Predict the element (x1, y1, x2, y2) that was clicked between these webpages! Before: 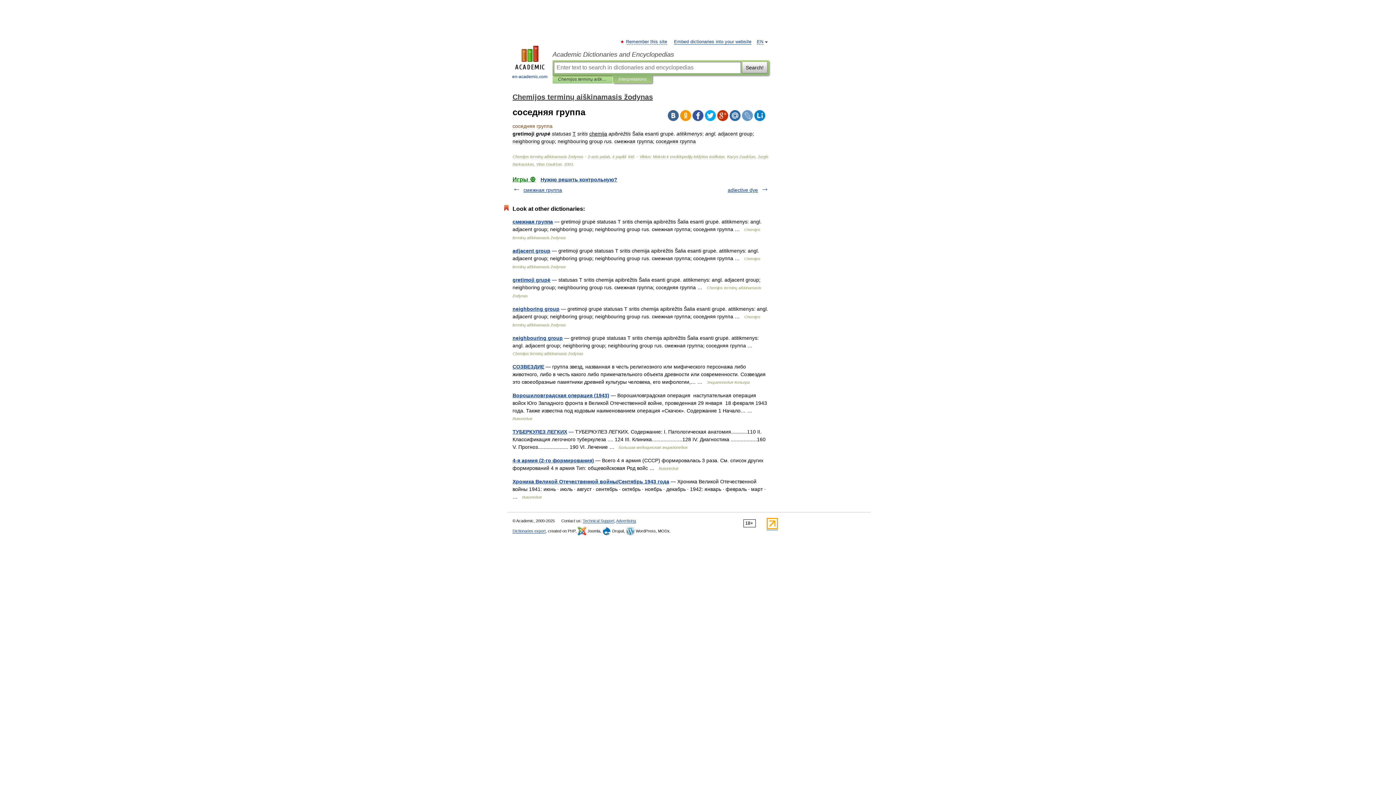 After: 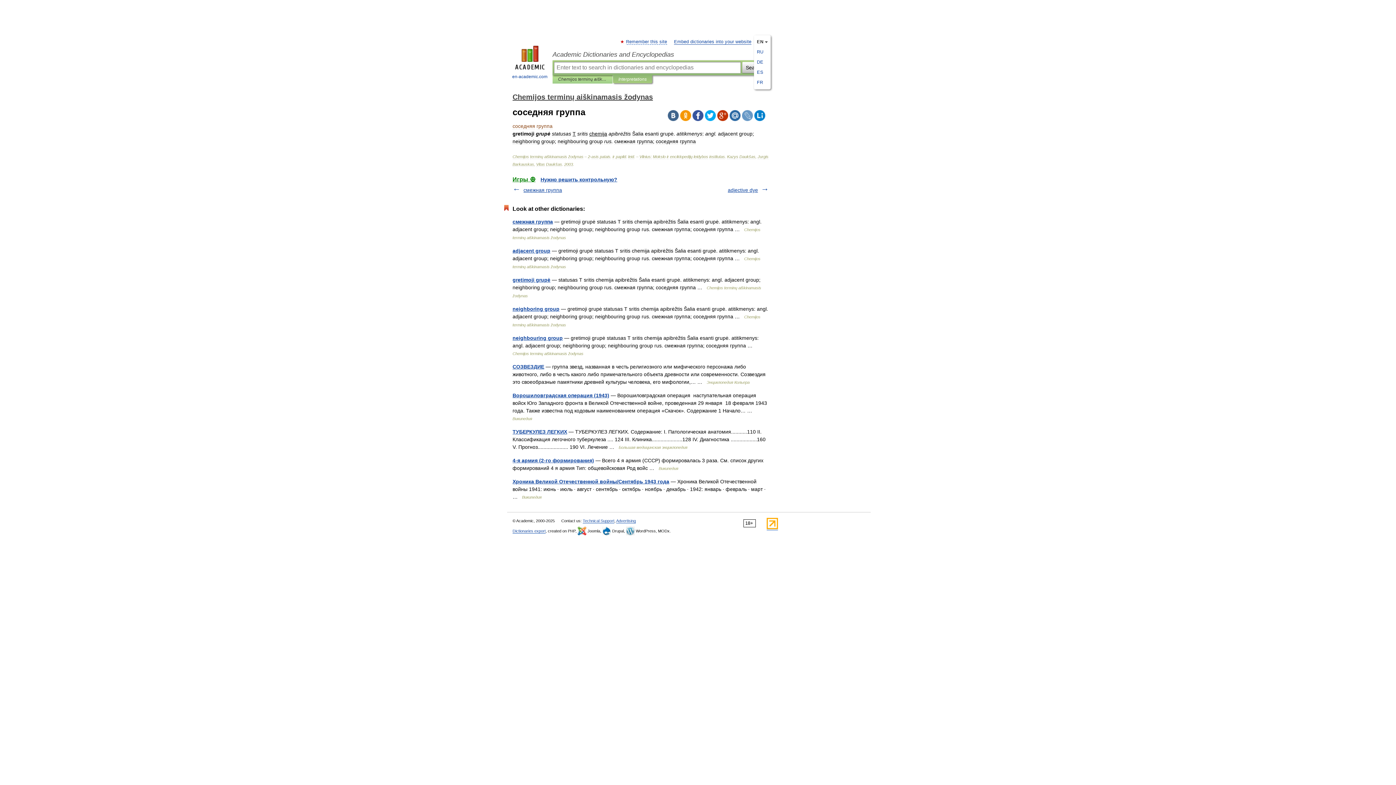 Action: label: EN bbox: (757, 39, 763, 44)